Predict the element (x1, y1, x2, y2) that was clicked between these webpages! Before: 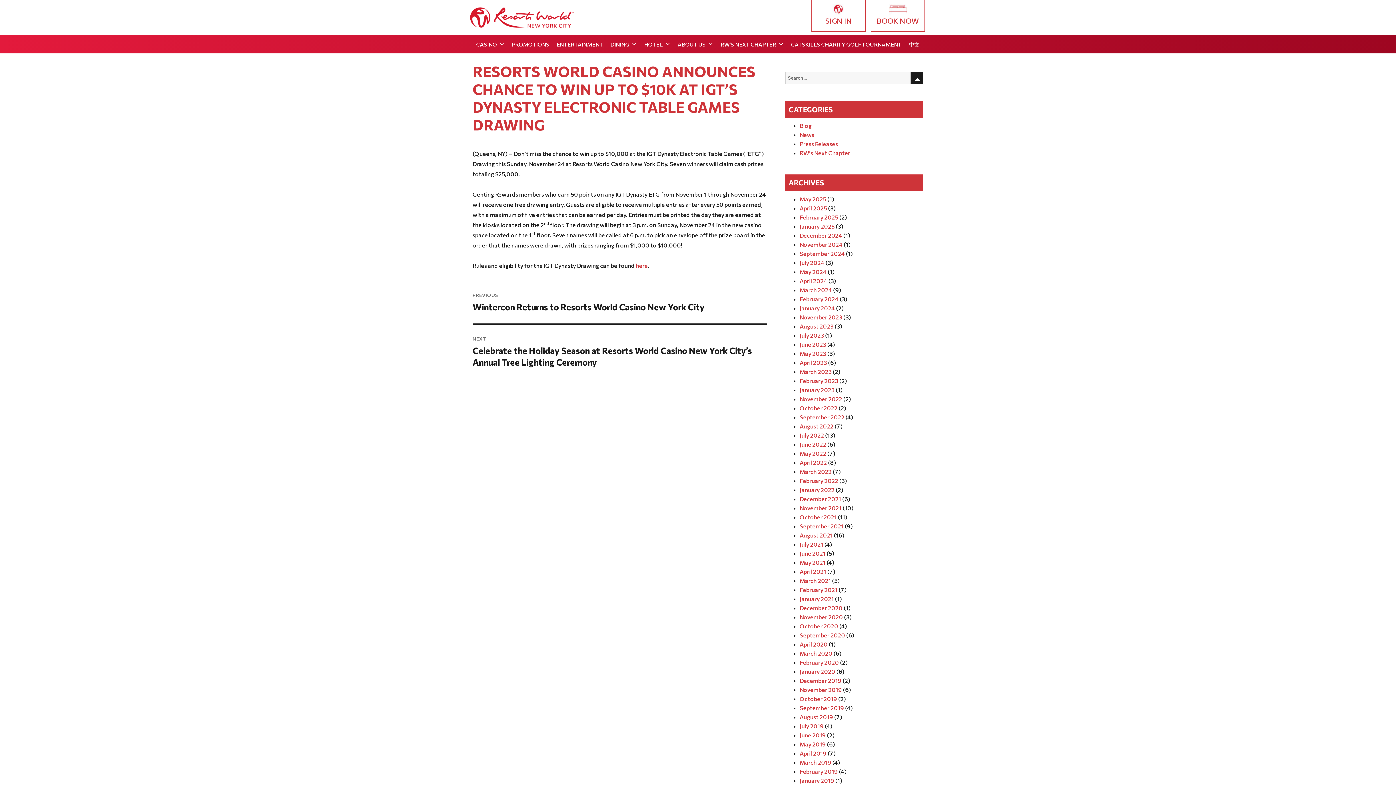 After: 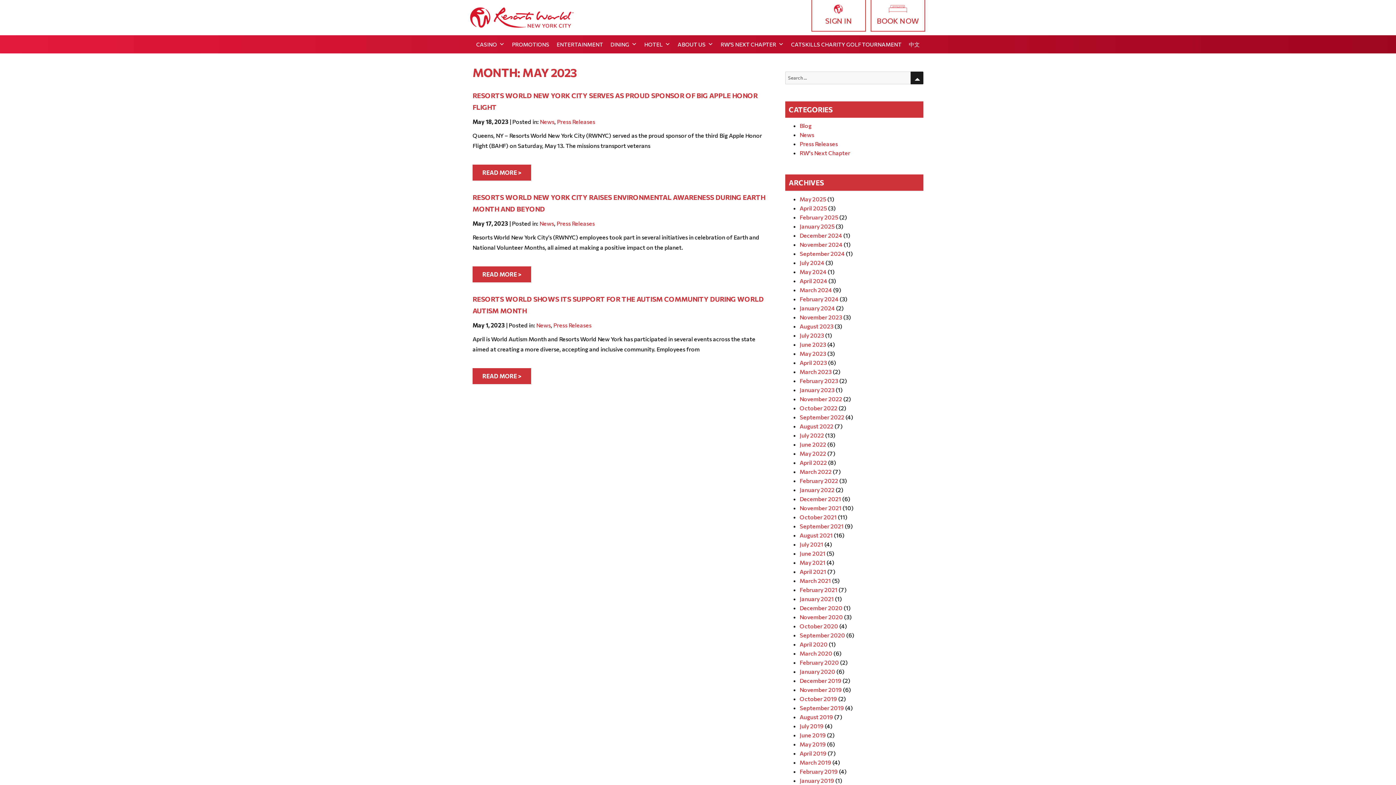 Action: label: May 2023 bbox: (799, 350, 826, 357)